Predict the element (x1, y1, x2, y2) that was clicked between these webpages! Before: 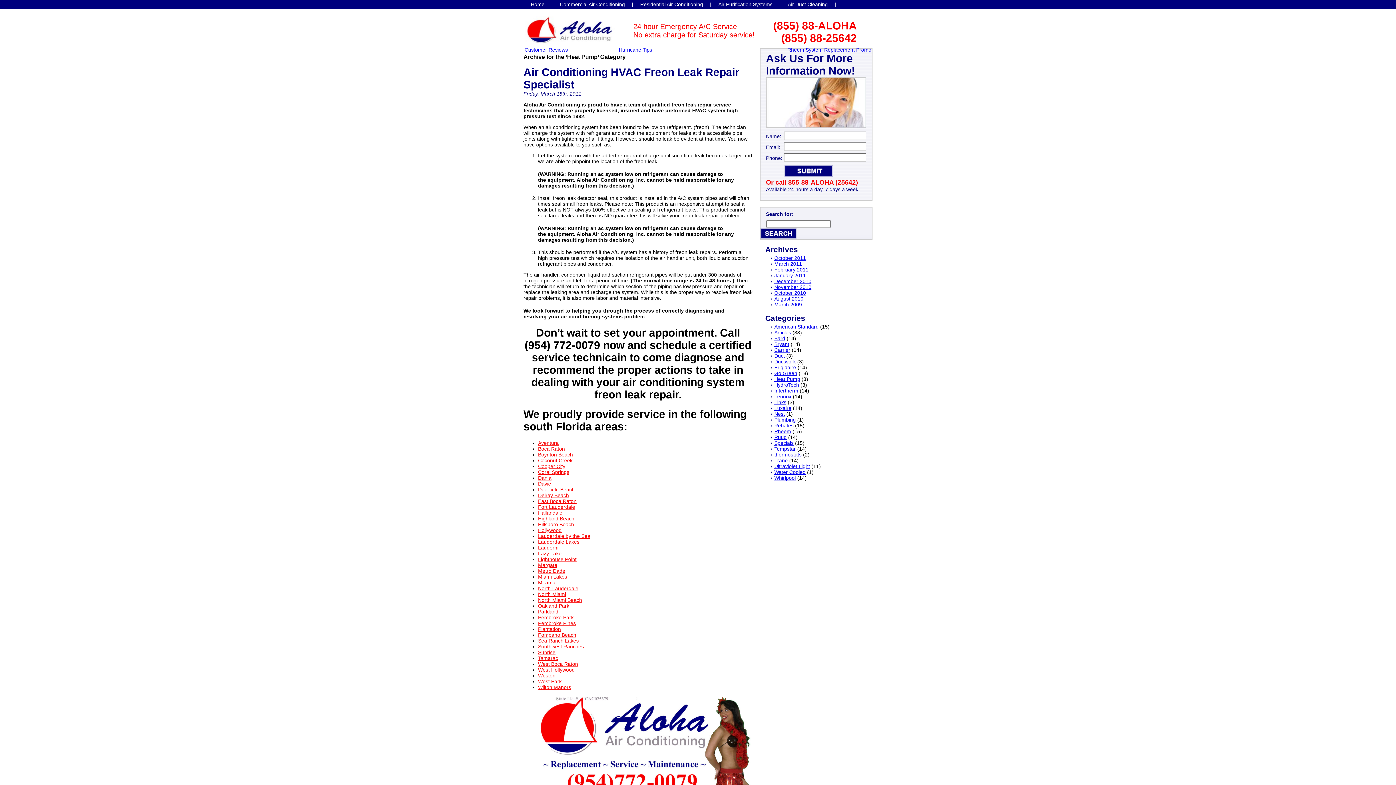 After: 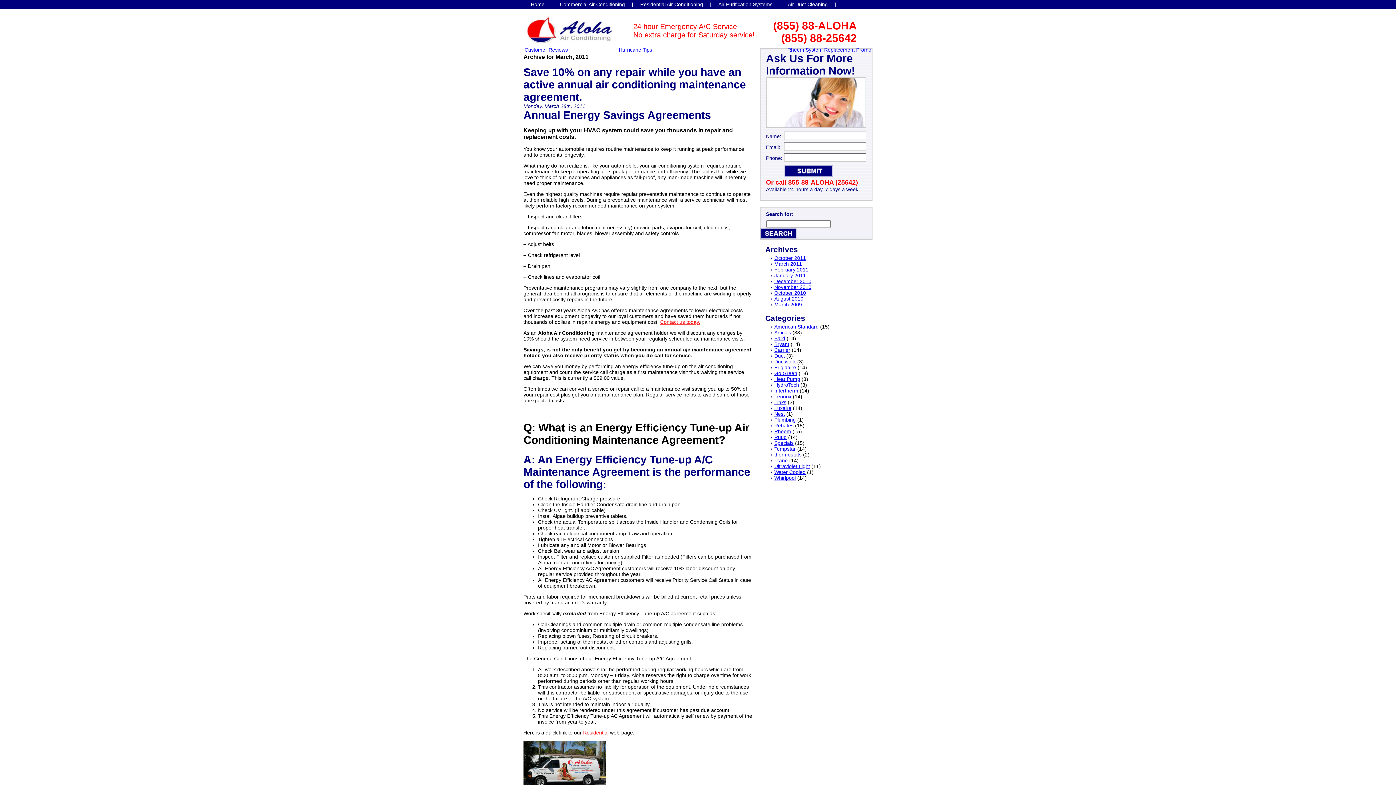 Action: bbox: (770, 261, 802, 267) label: March 2011